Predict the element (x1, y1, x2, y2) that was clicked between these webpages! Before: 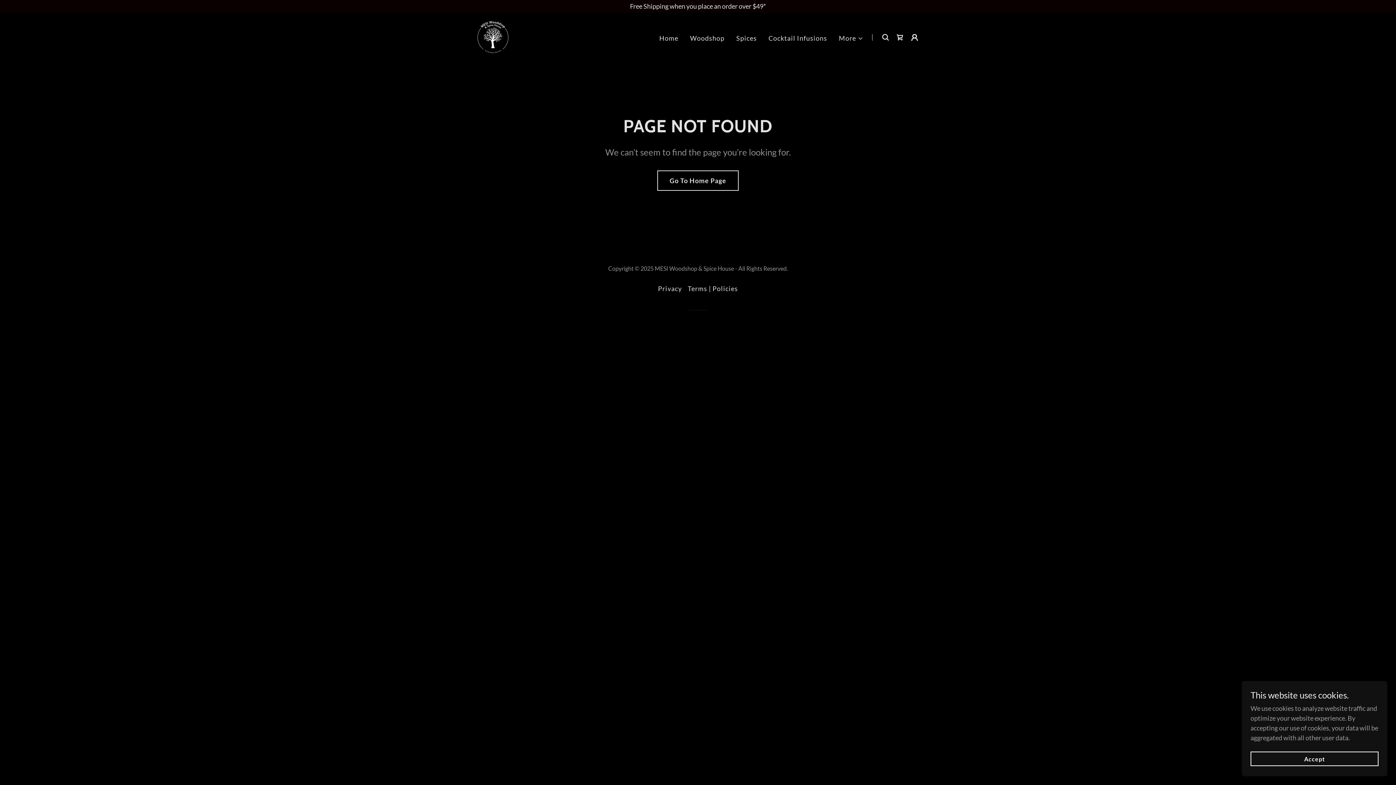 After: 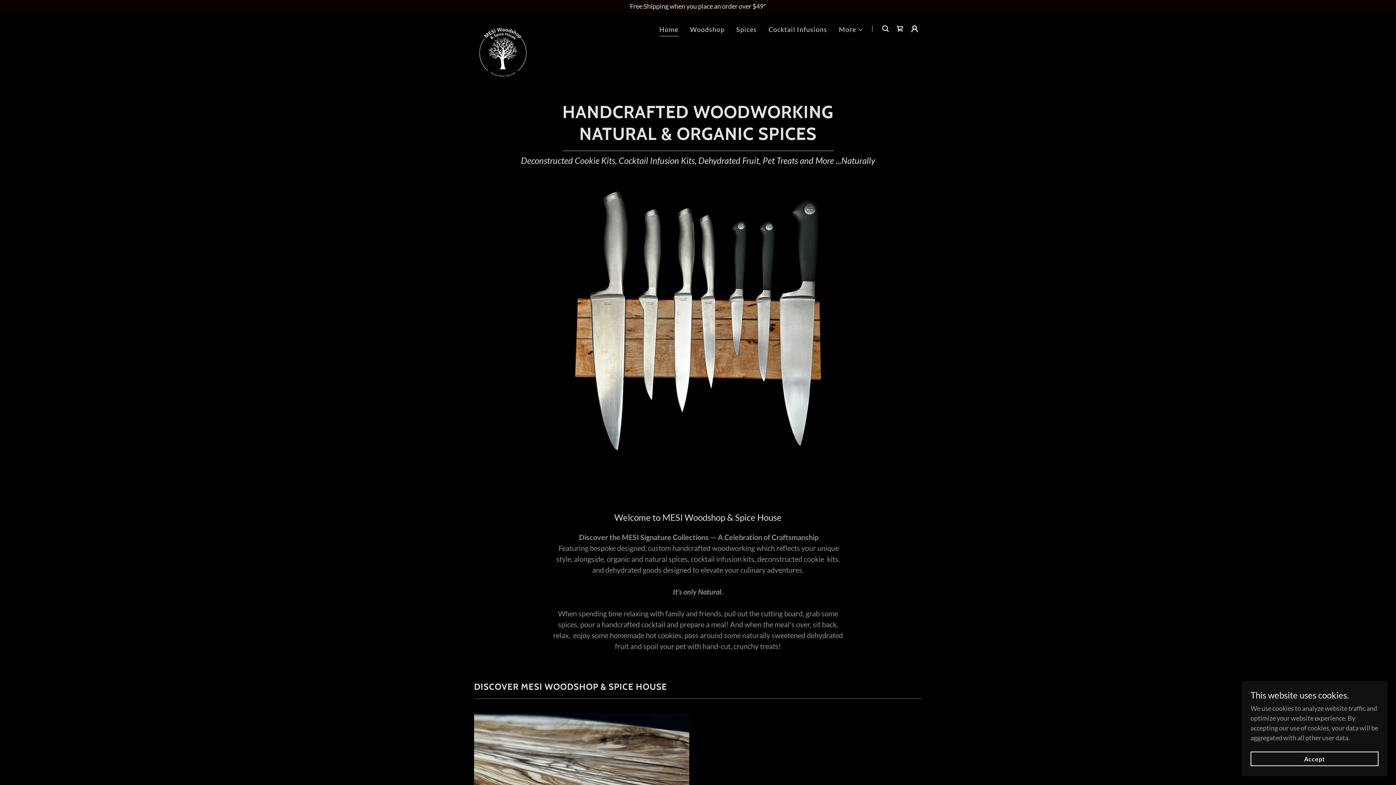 Action: bbox: (657, 170, 738, 190) label: Go To Home Page